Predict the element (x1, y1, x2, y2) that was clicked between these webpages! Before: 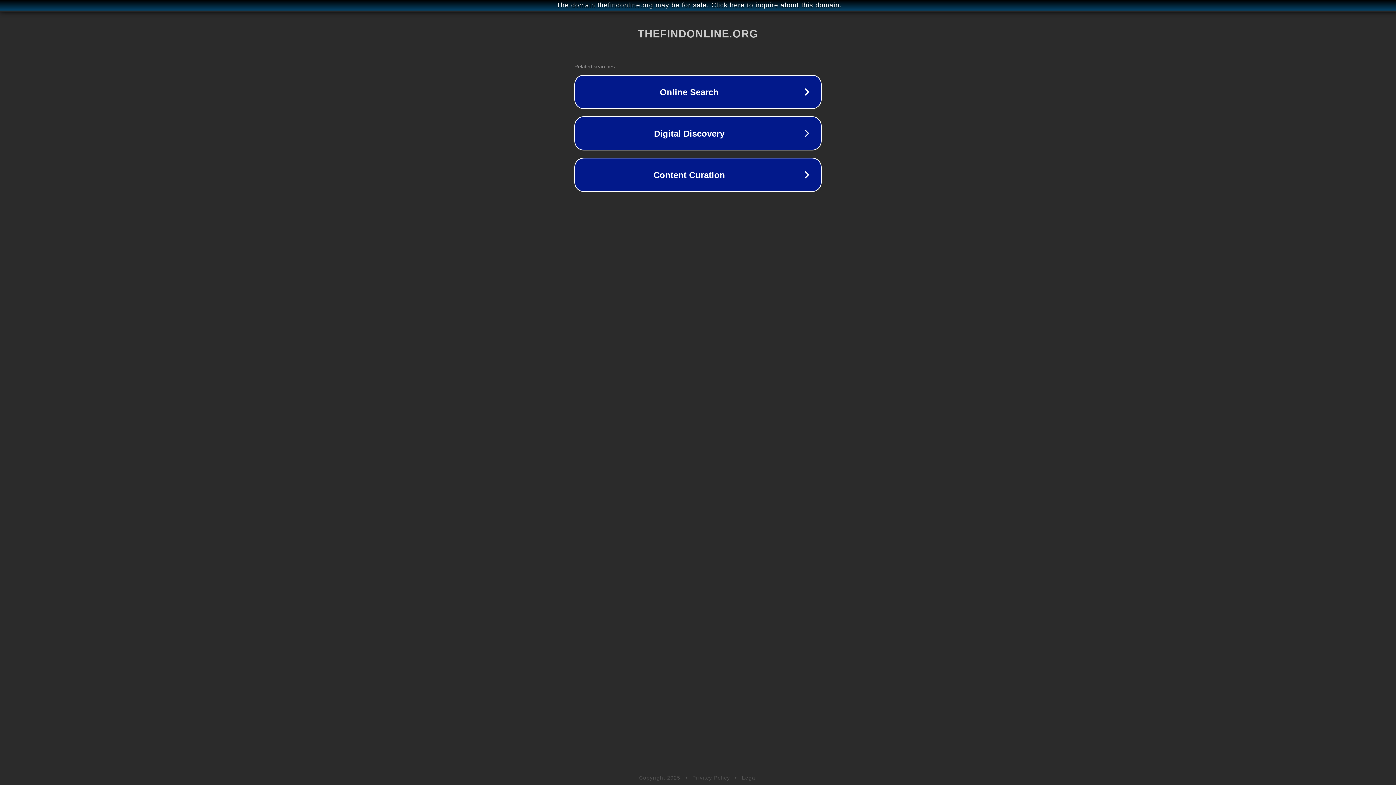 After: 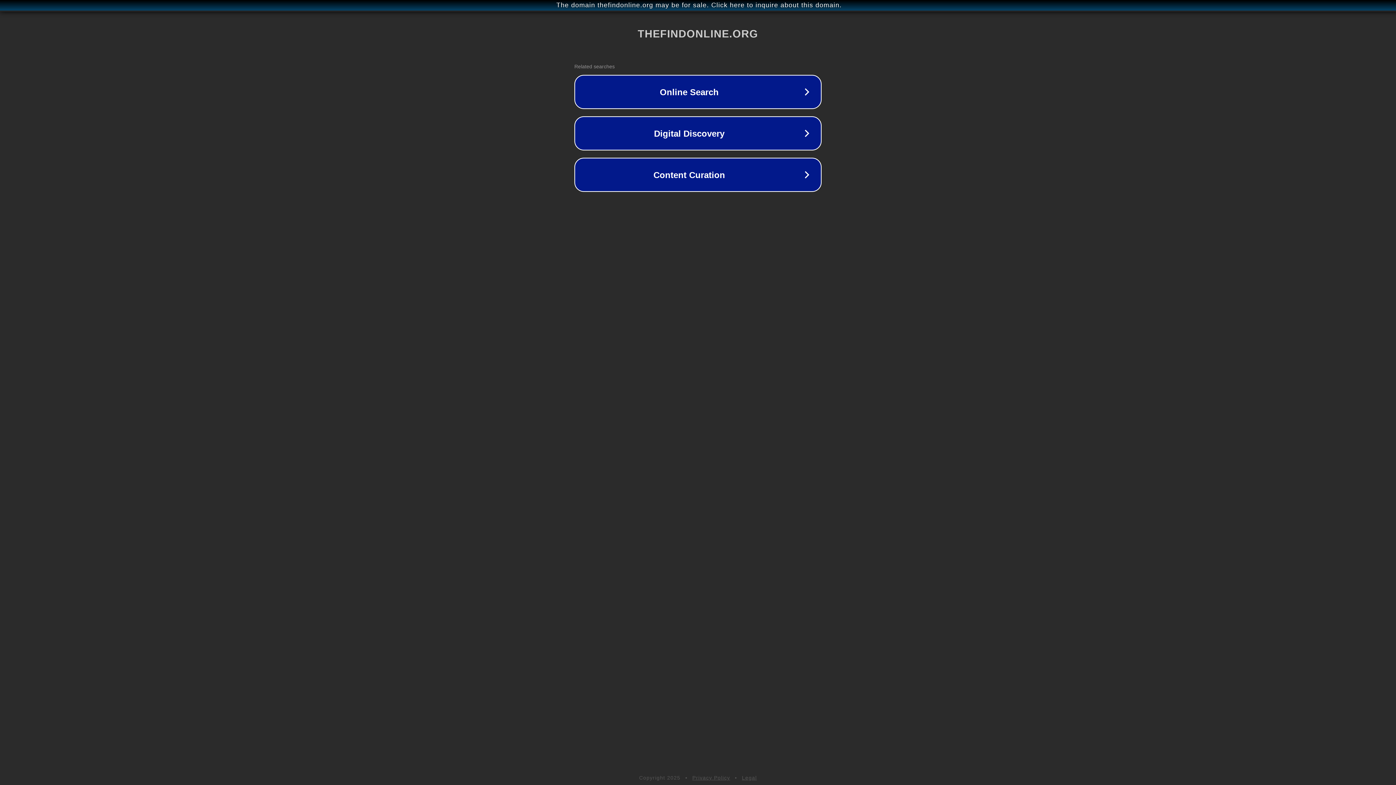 Action: label: Privacy Policy bbox: (692, 775, 730, 781)